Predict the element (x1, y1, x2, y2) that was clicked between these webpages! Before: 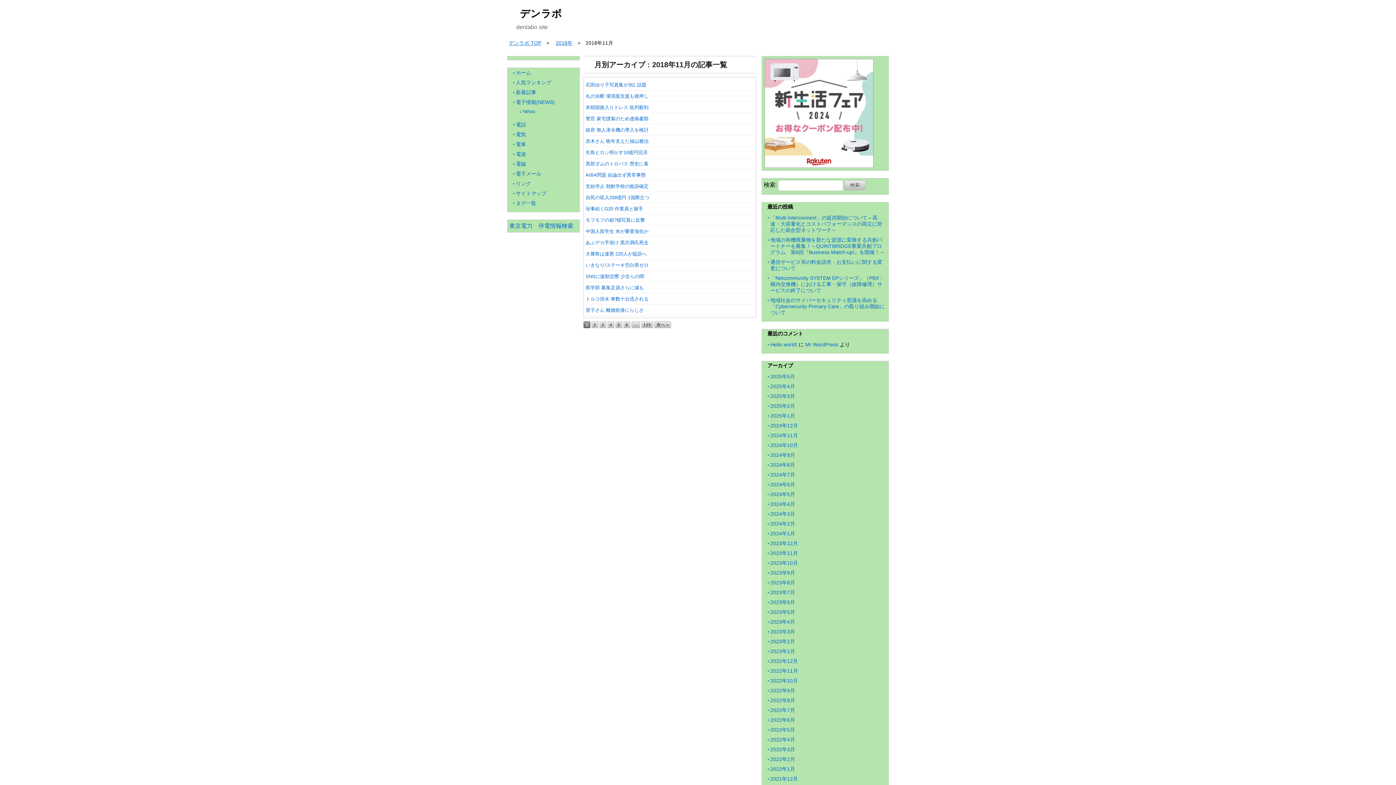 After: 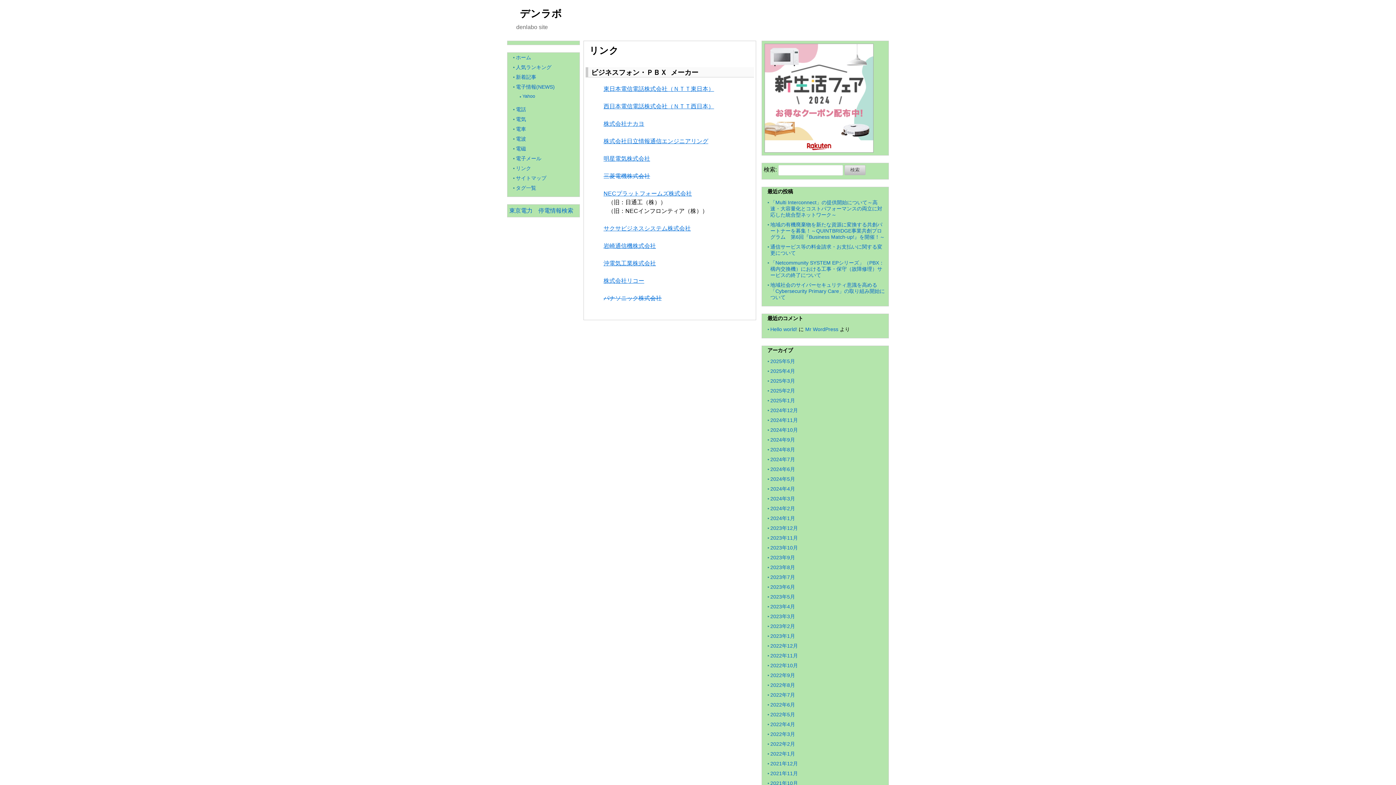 Action: label: リンク bbox: (516, 180, 531, 186)